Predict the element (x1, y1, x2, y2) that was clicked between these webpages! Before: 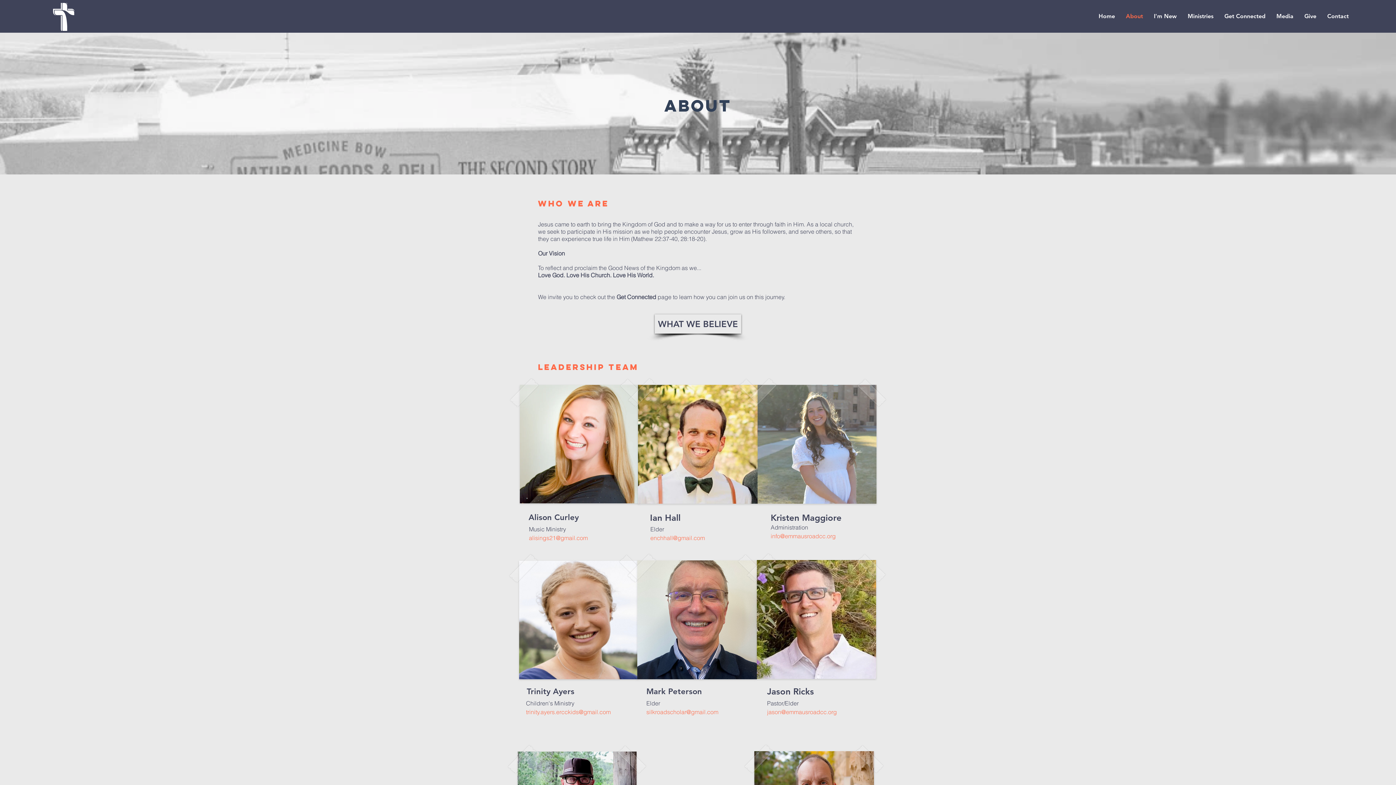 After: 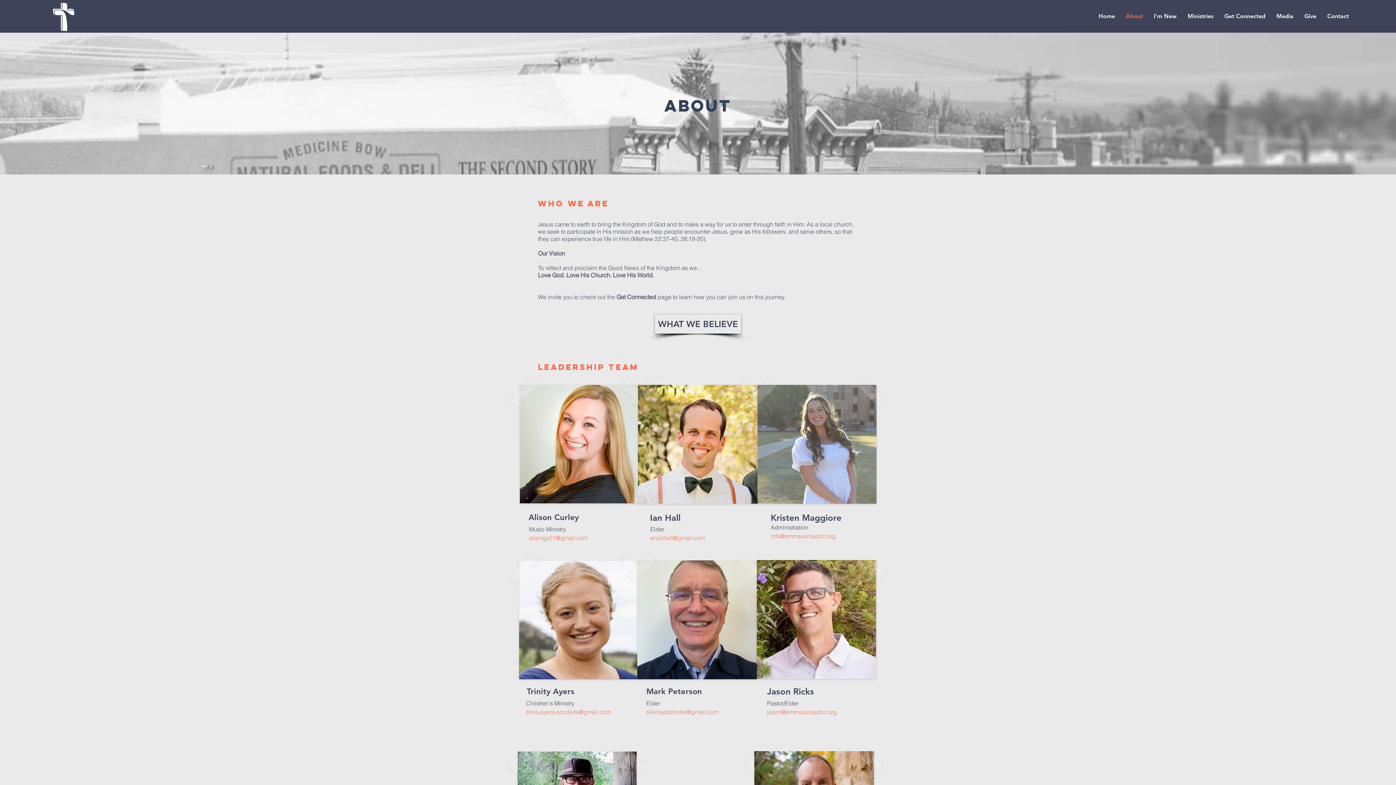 Action: label: jason@emmausroadcc.org bbox: (767, 708, 837, 716)